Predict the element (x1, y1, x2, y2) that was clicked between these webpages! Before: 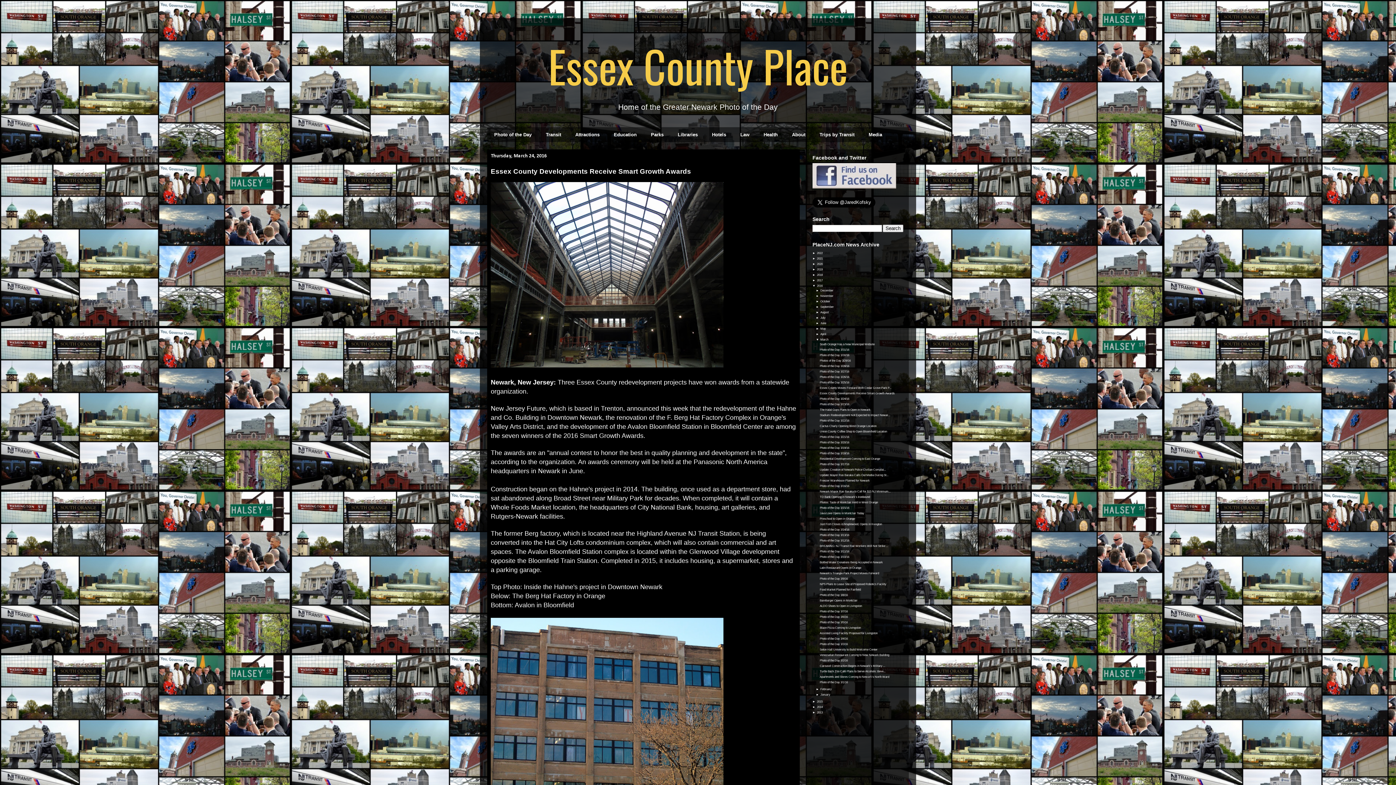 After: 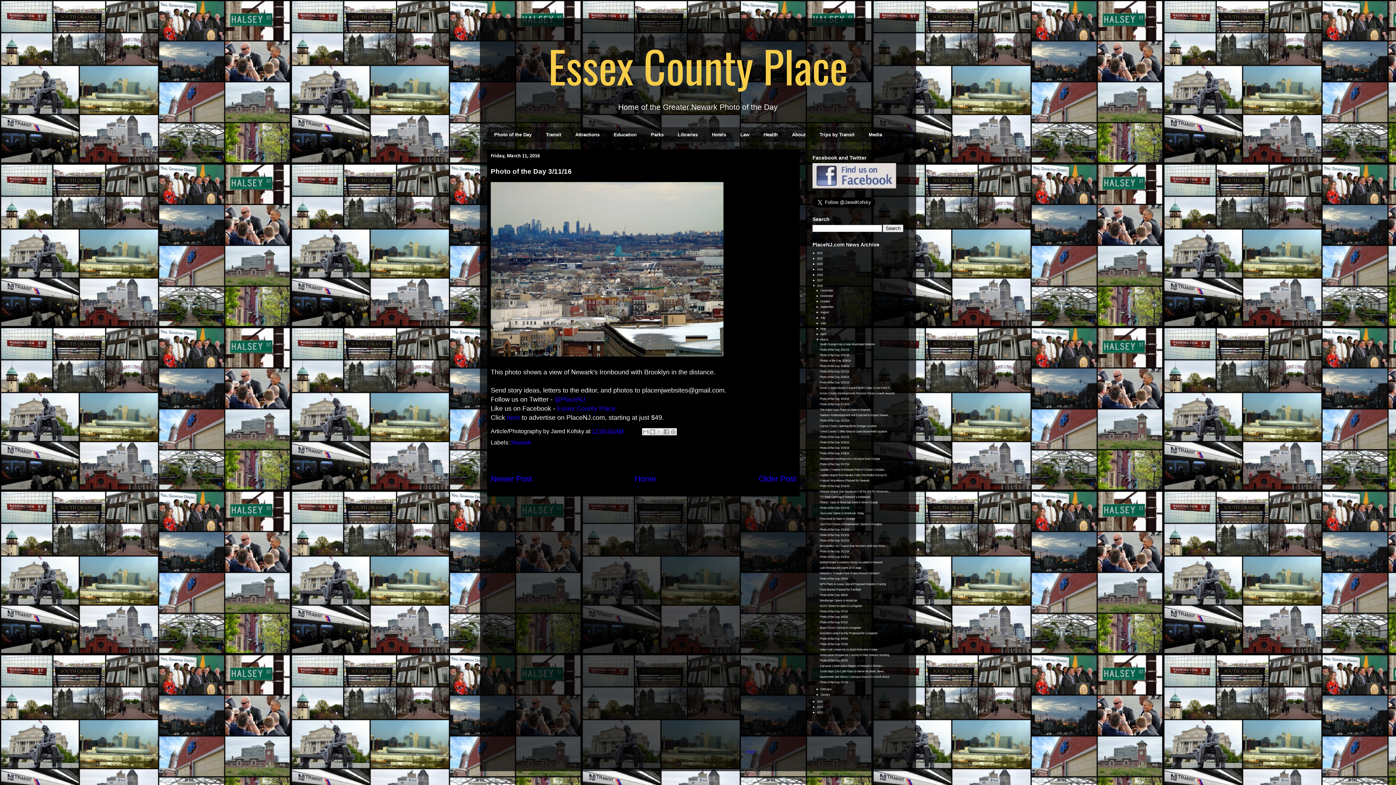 Action: label: Photo of the Day 3/11/16 bbox: (819, 550, 849, 553)